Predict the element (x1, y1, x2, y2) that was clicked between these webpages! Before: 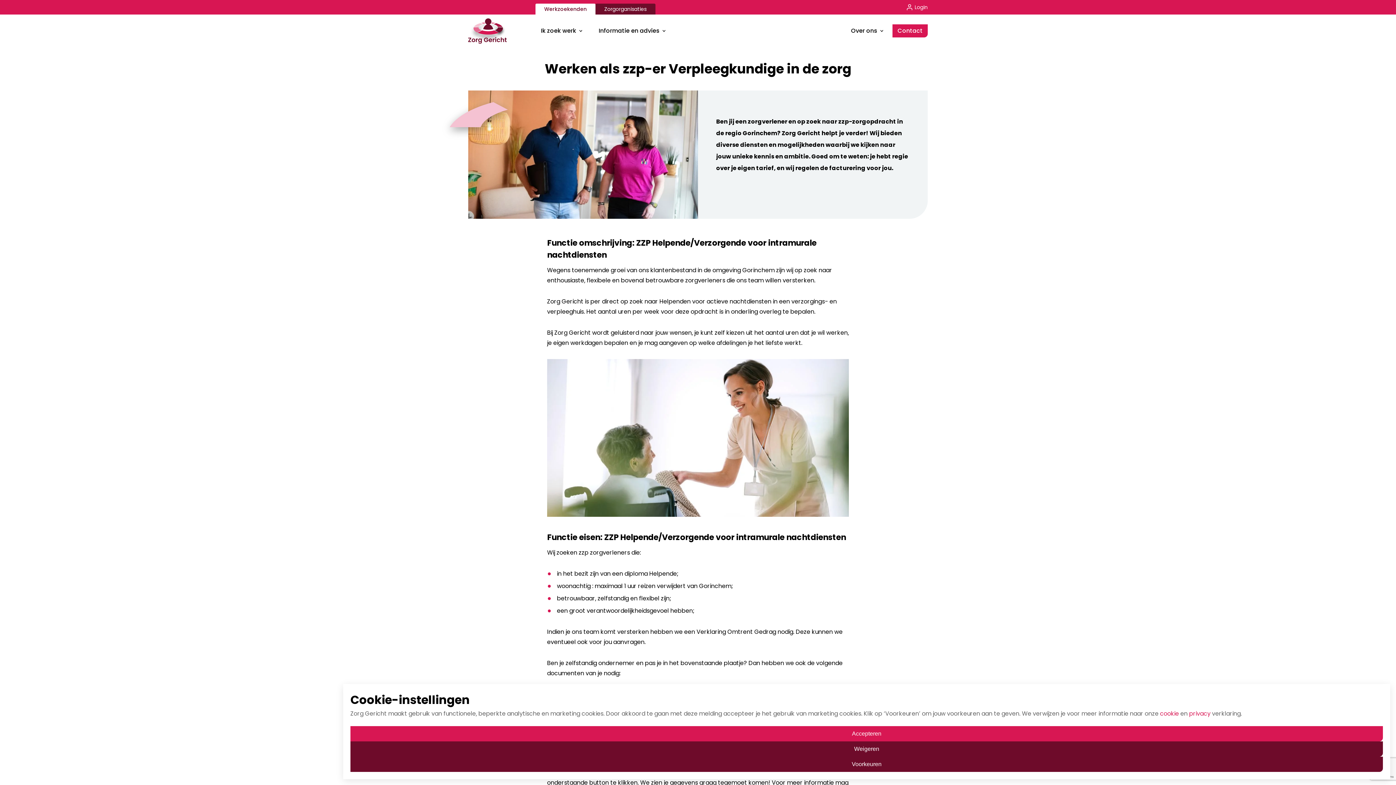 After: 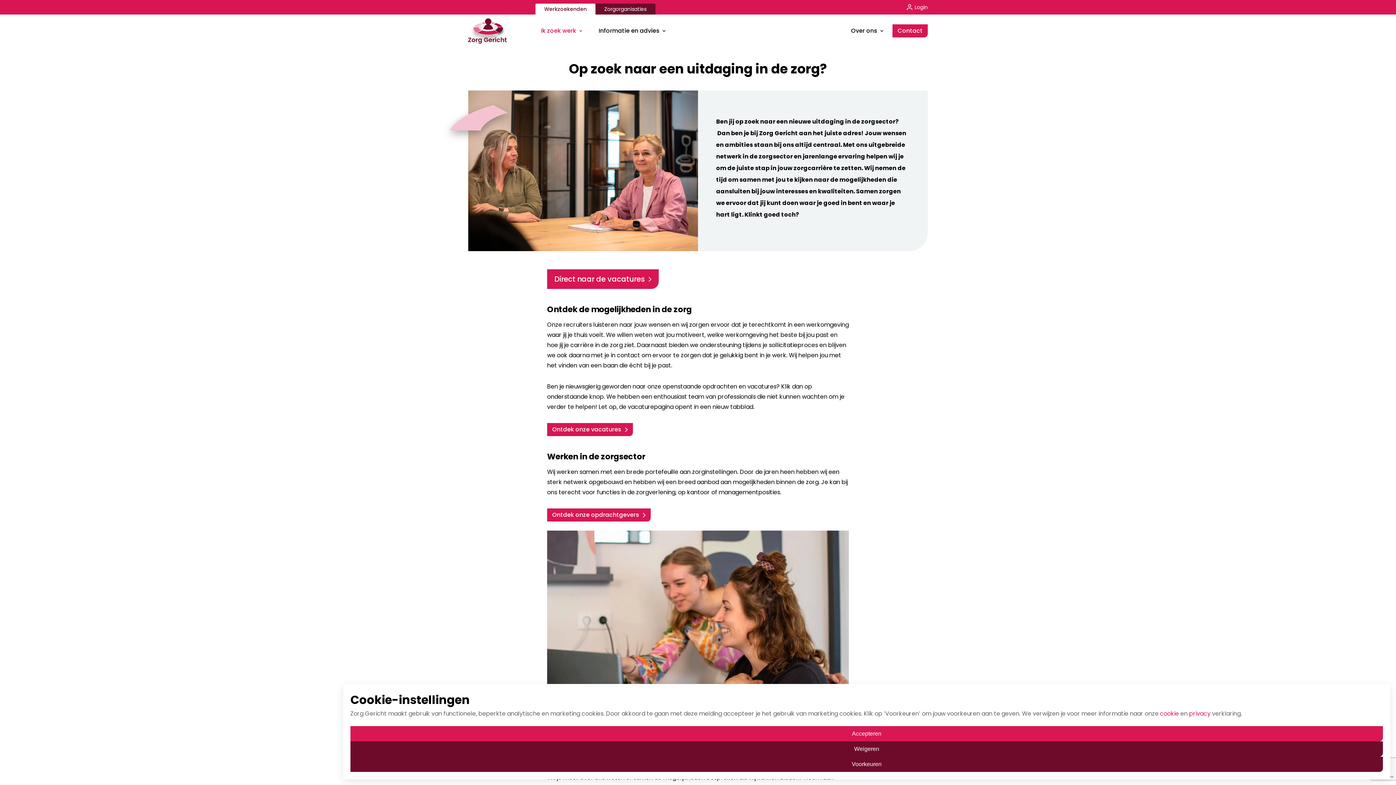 Action: label: Ik zoek werk bbox: (541, 26, 582, 35)